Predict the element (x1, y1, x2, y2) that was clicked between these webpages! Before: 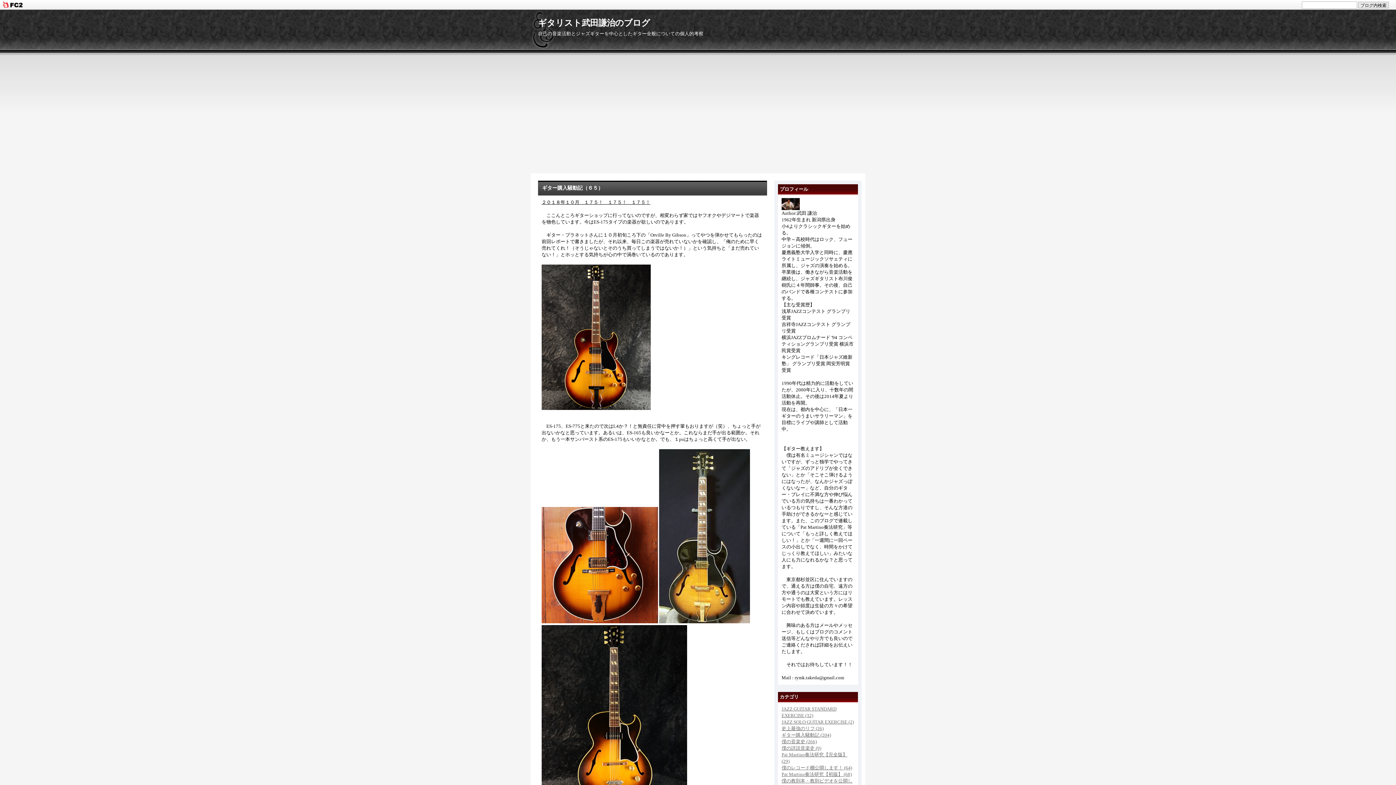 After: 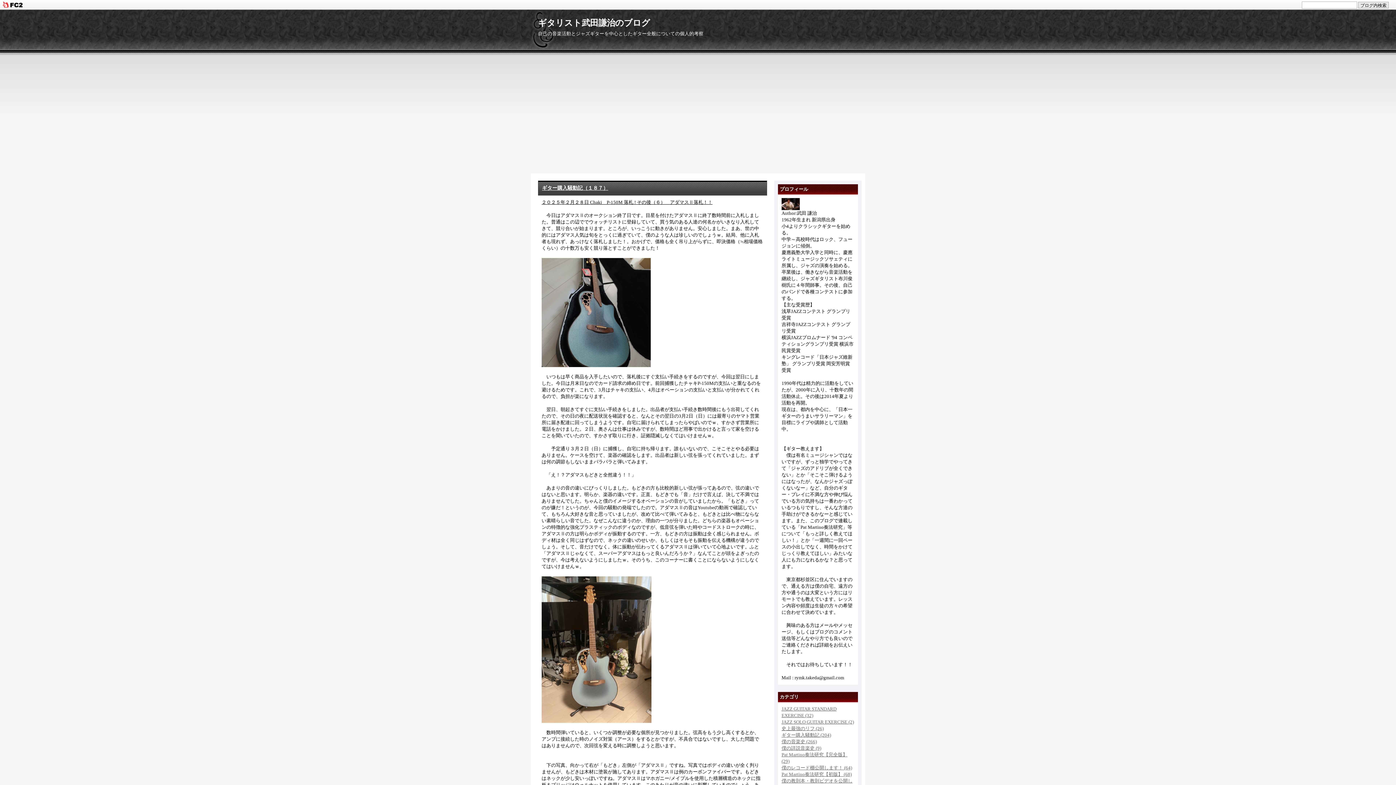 Action: label: ギター購入騒動記 (204) bbox: (781, 732, 831, 738)